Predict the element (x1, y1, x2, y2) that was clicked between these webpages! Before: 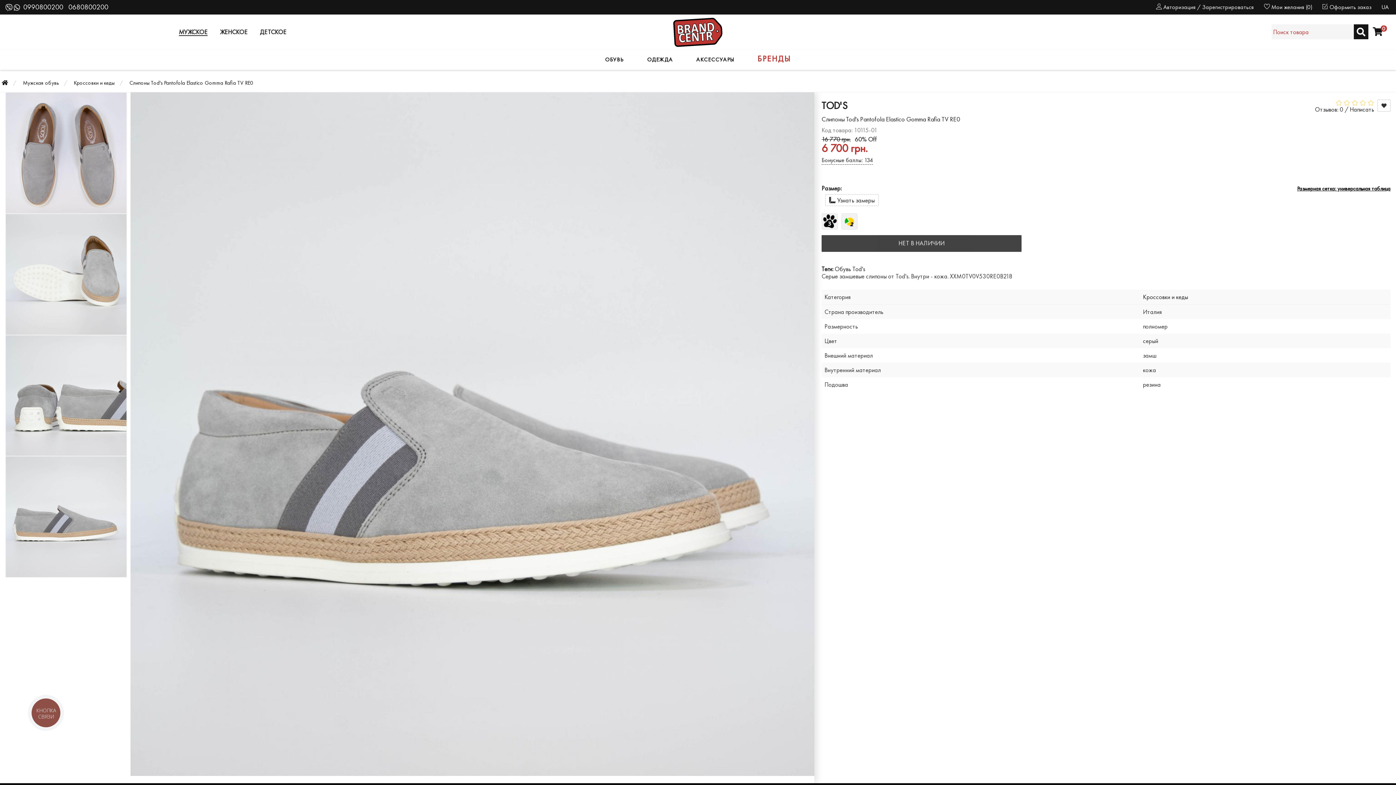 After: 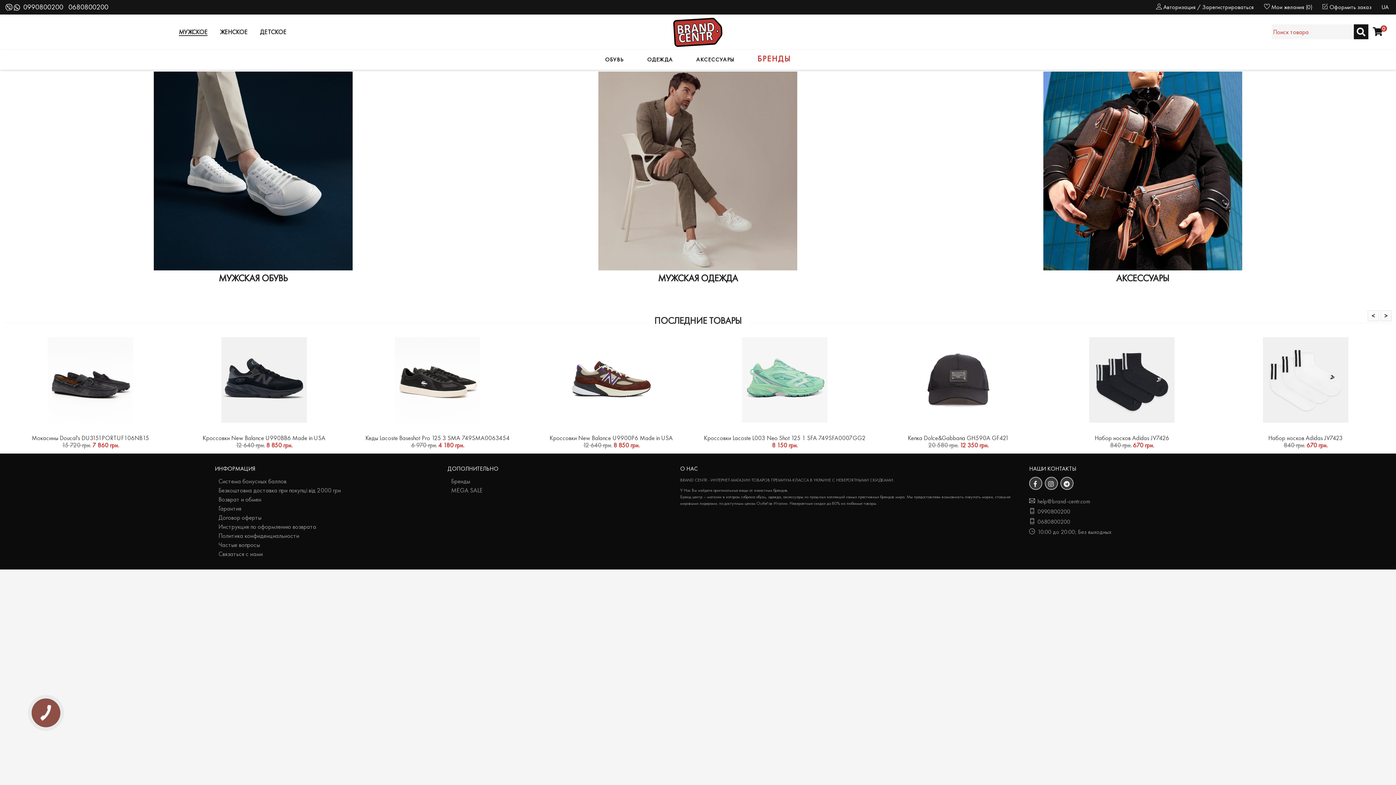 Action: label: МУЖСКОЕ bbox: (178, 28, 207, 36)